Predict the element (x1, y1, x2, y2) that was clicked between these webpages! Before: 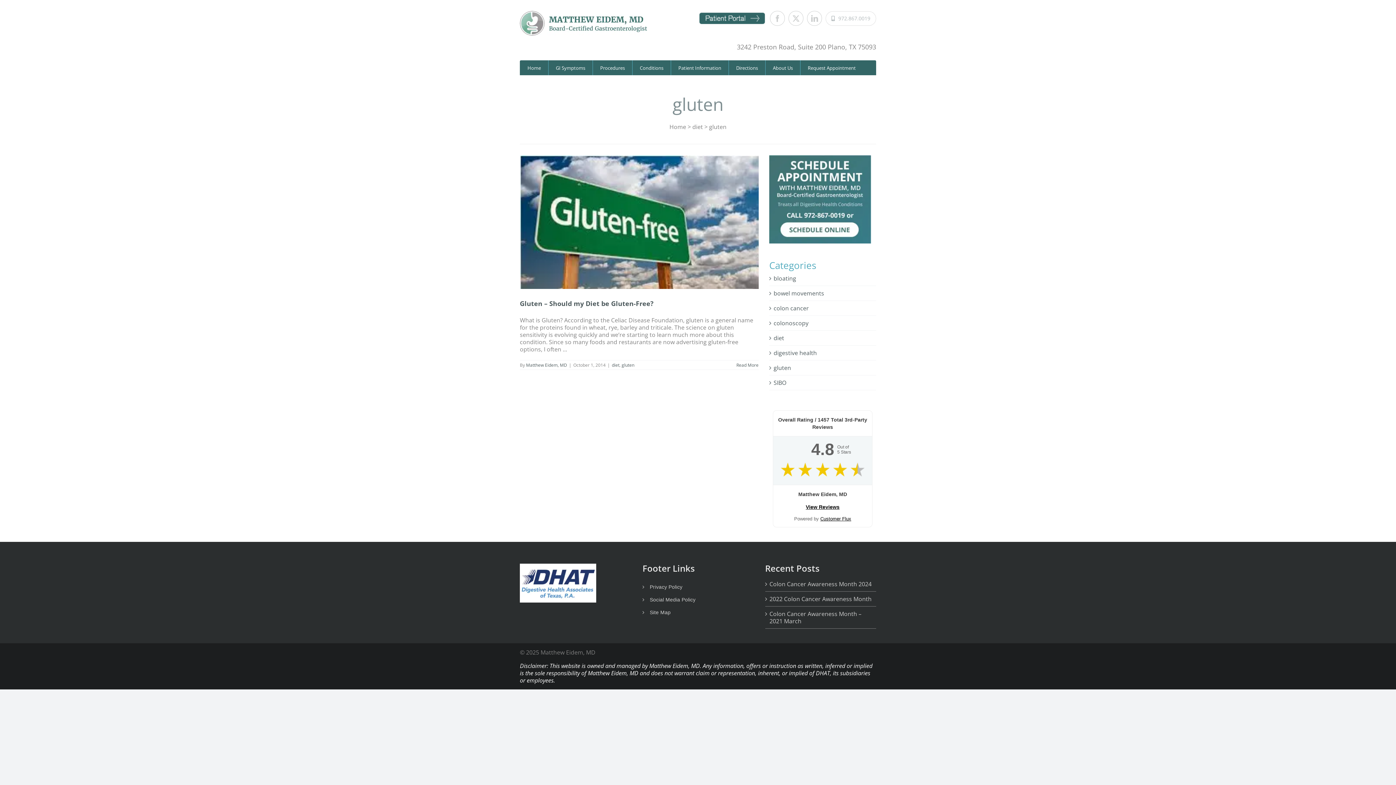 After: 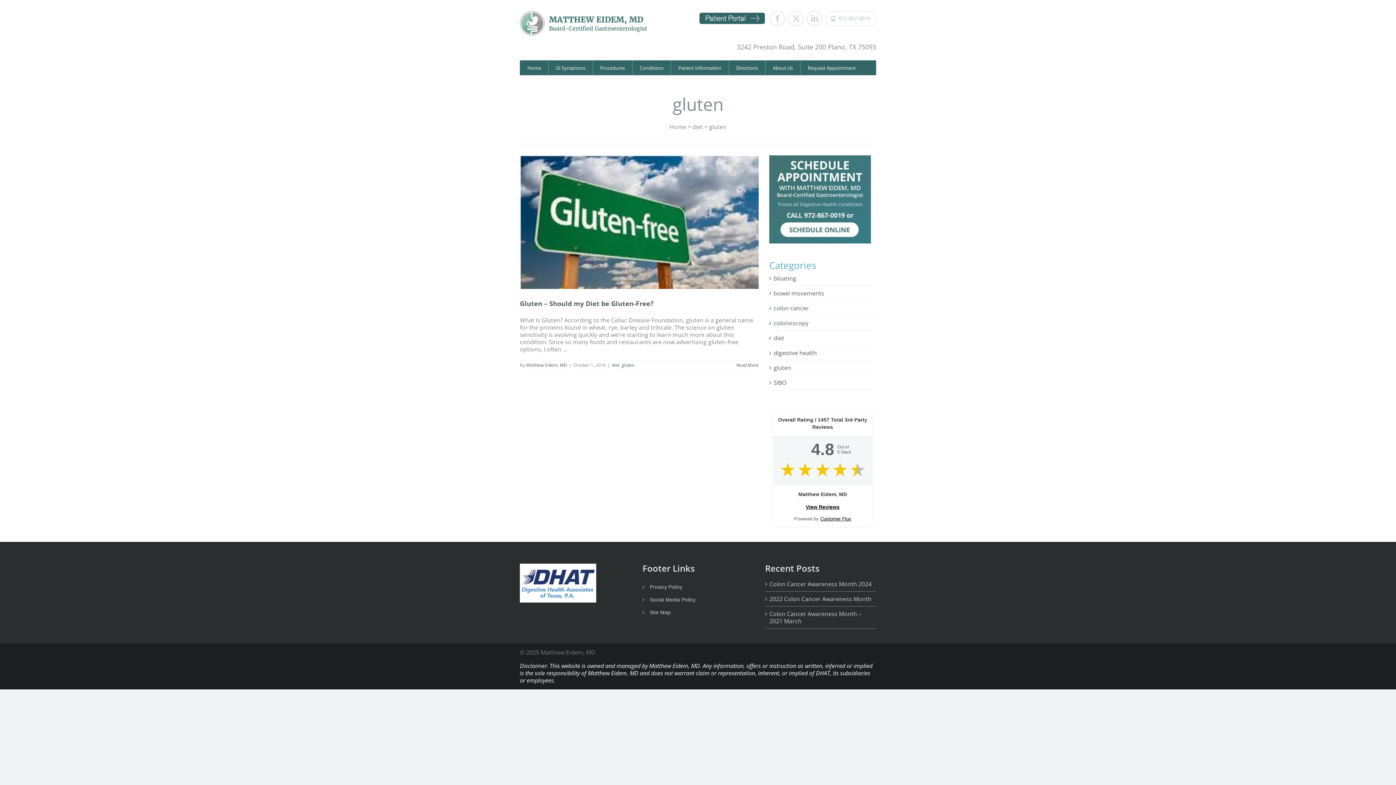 Action: label: gluten bbox: (621, 362, 634, 368)